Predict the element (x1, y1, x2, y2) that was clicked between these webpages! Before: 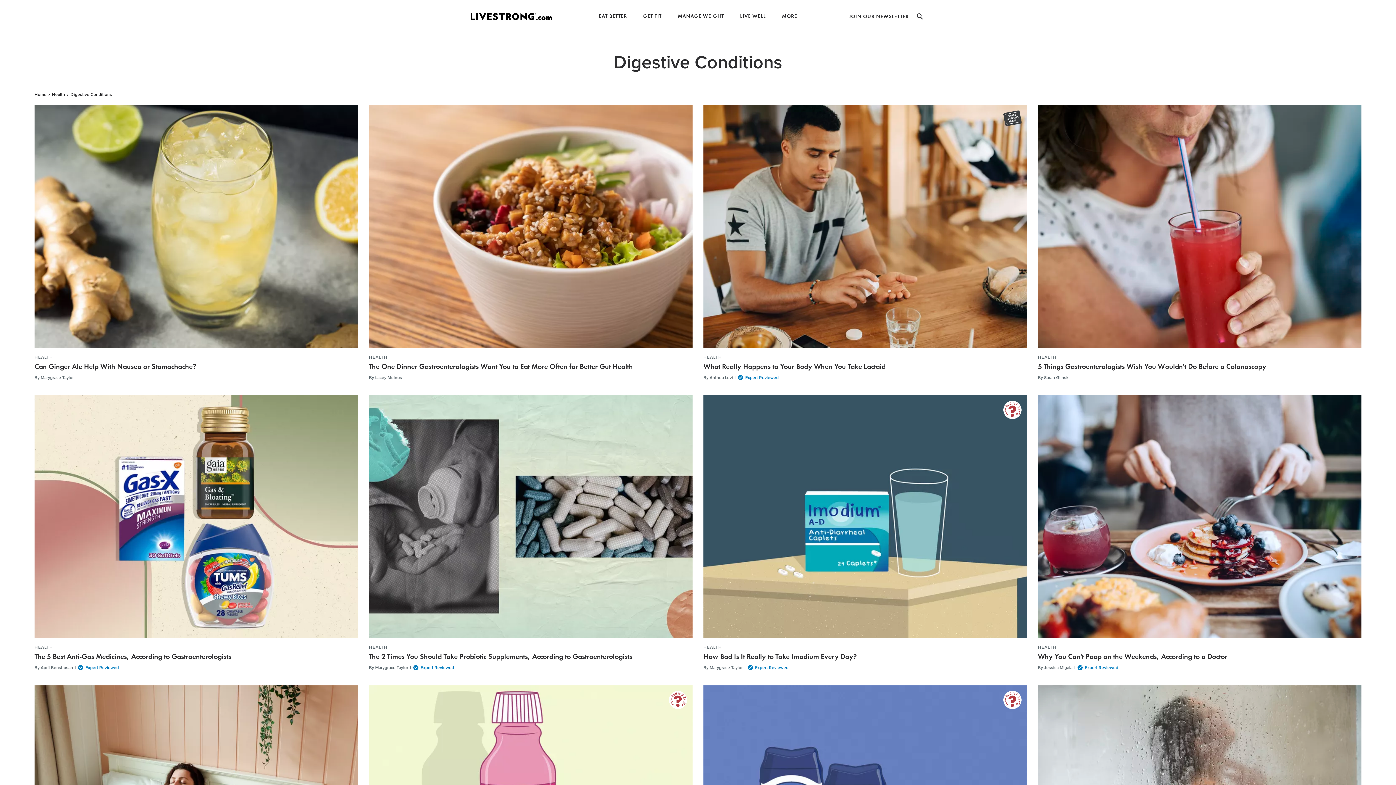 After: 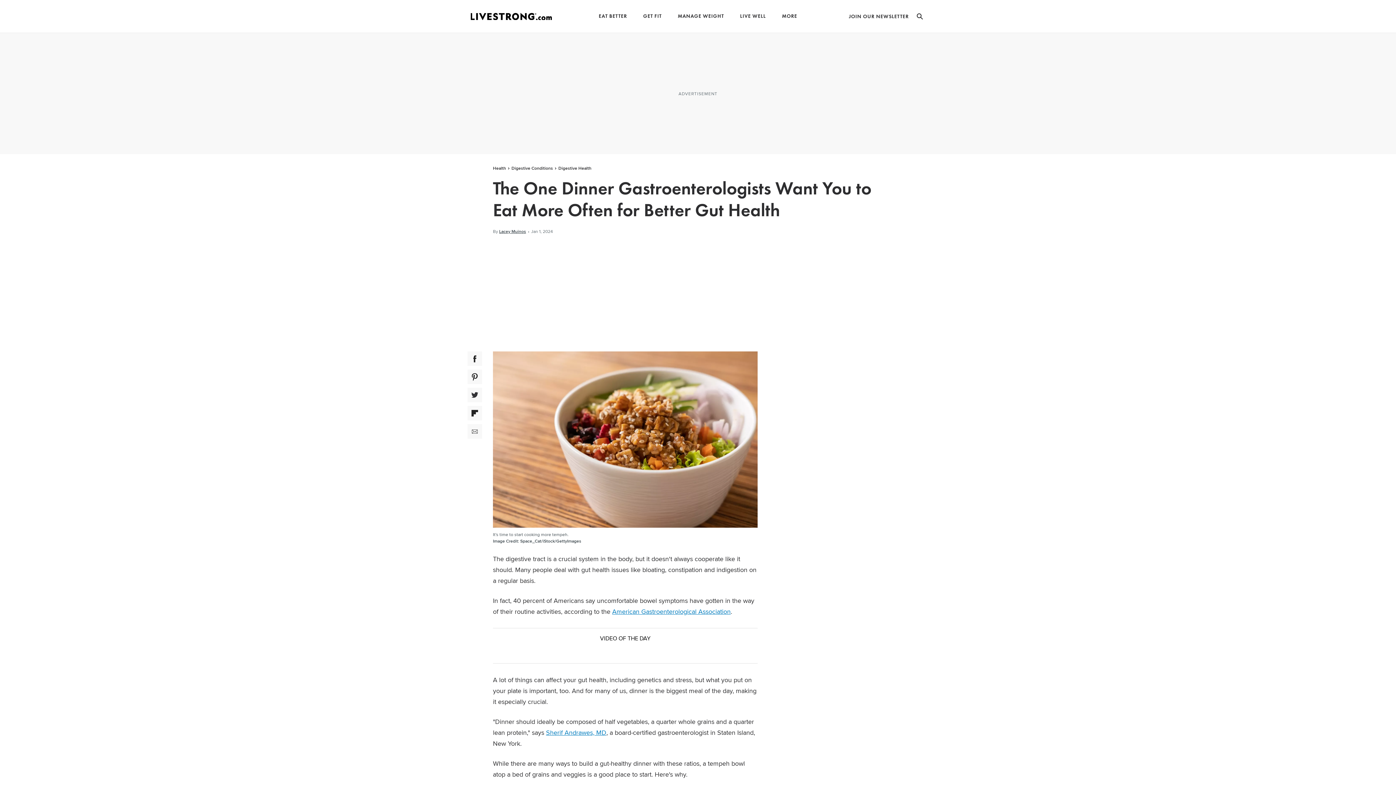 Action: bbox: (369, 363, 633, 370) label: The One Dinner Gastroenterologists Want You to Eat More Often for Better Gut Health